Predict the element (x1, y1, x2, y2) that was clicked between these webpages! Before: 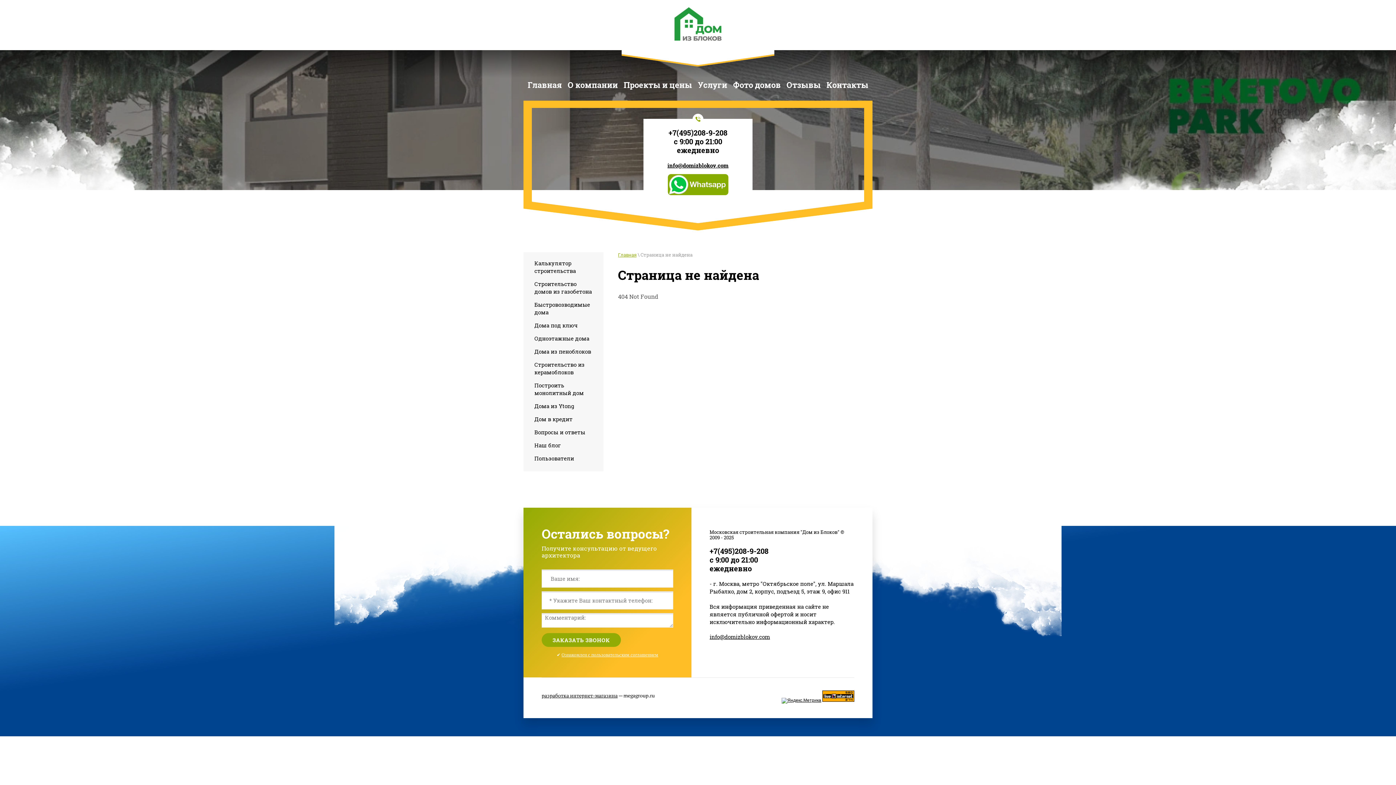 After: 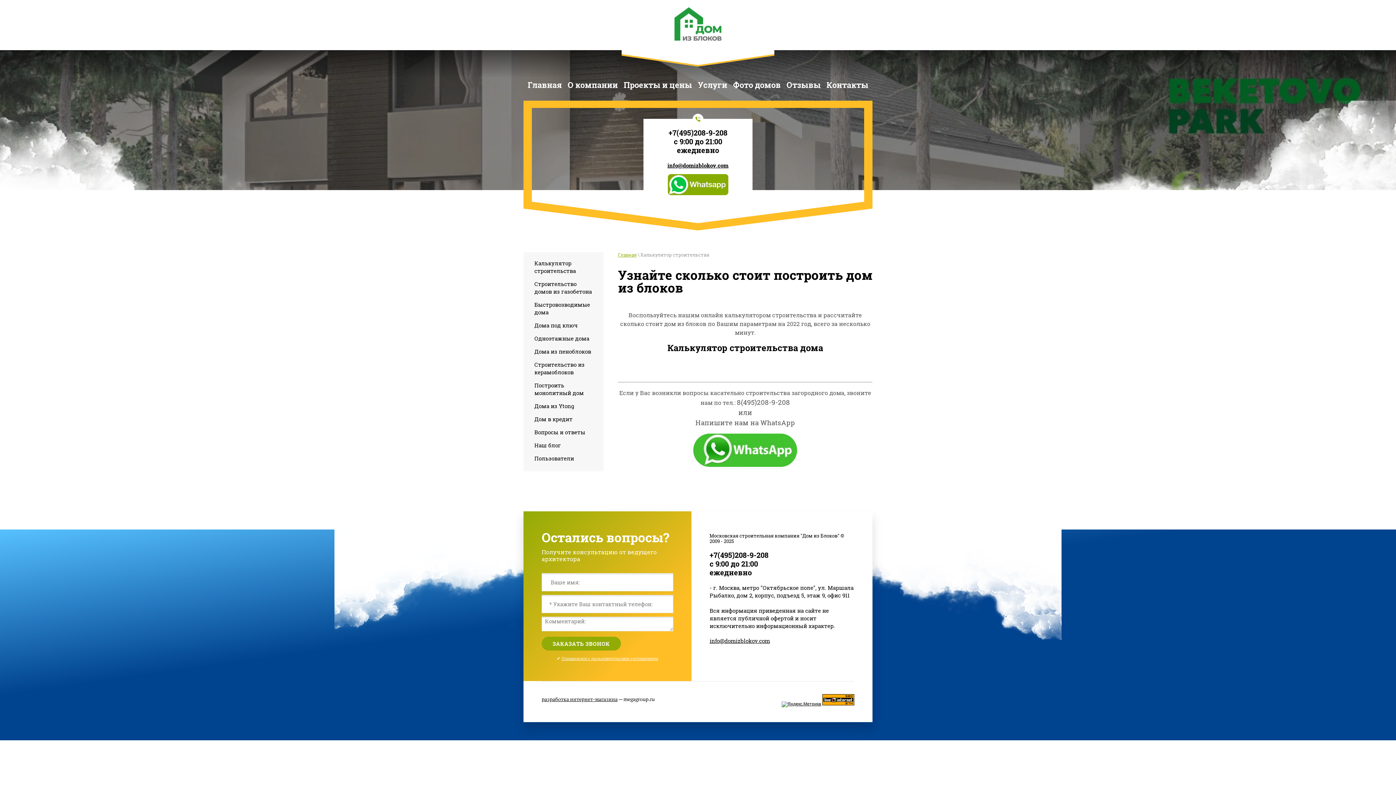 Action: label: Калькулятор строительства bbox: (529, 257, 598, 276)